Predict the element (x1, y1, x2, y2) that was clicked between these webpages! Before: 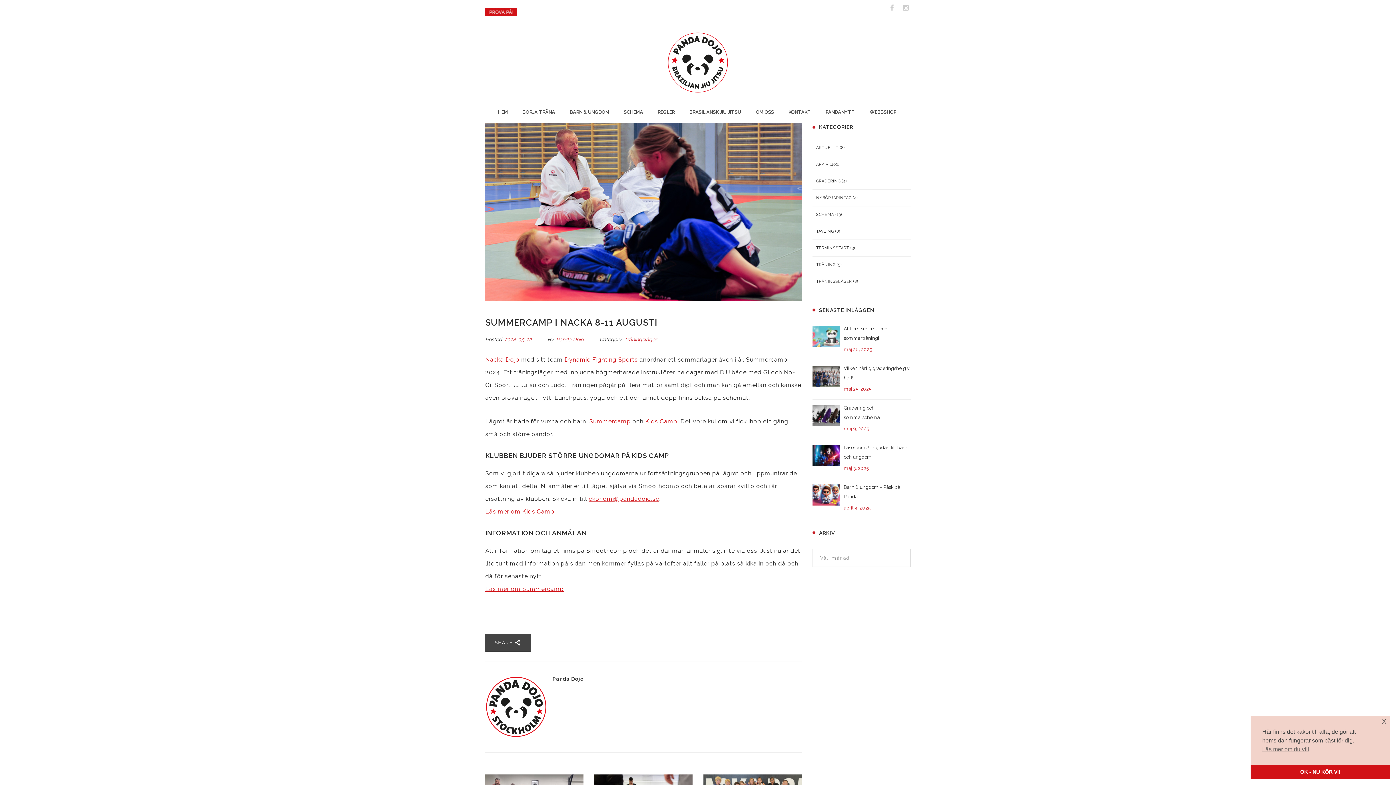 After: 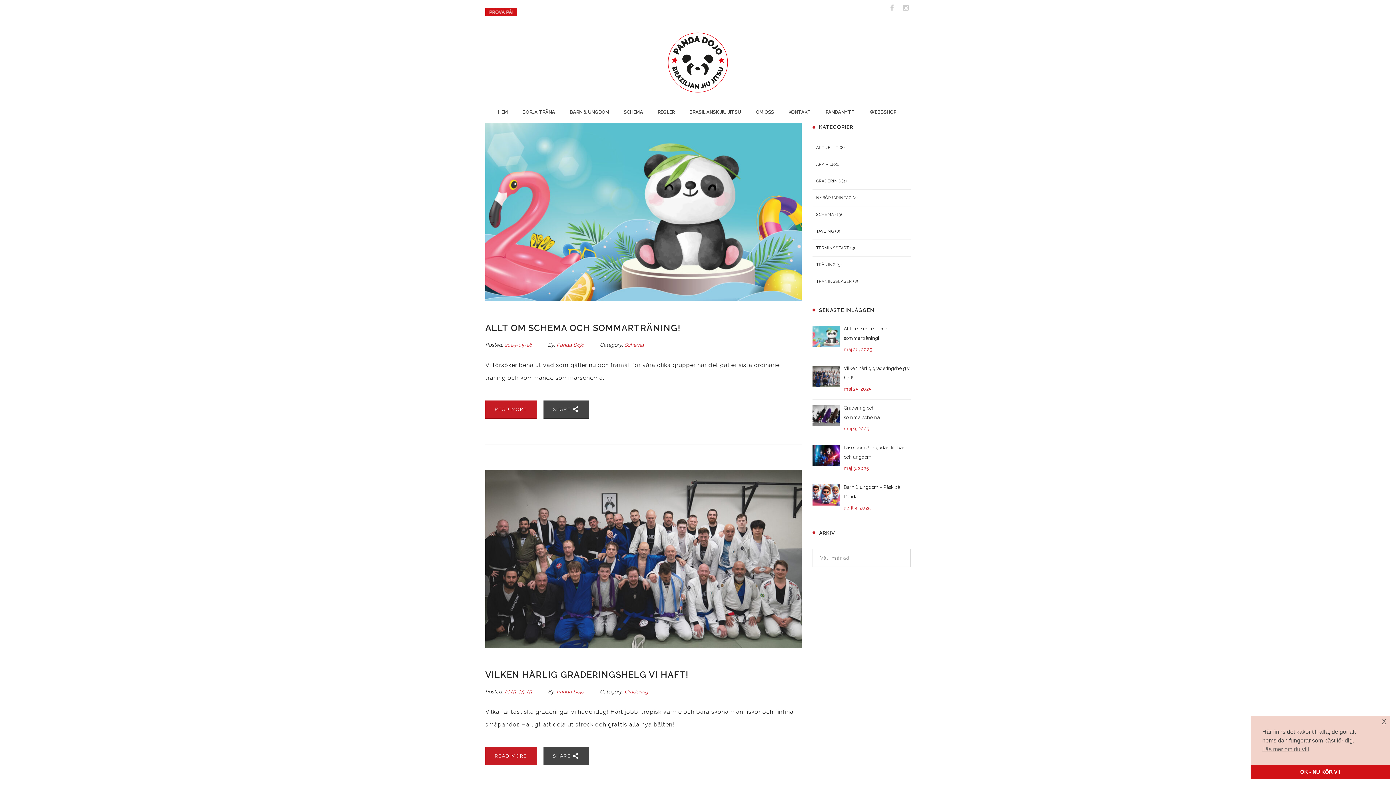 Action: bbox: (552, 676, 584, 682) label: Panda Dojo